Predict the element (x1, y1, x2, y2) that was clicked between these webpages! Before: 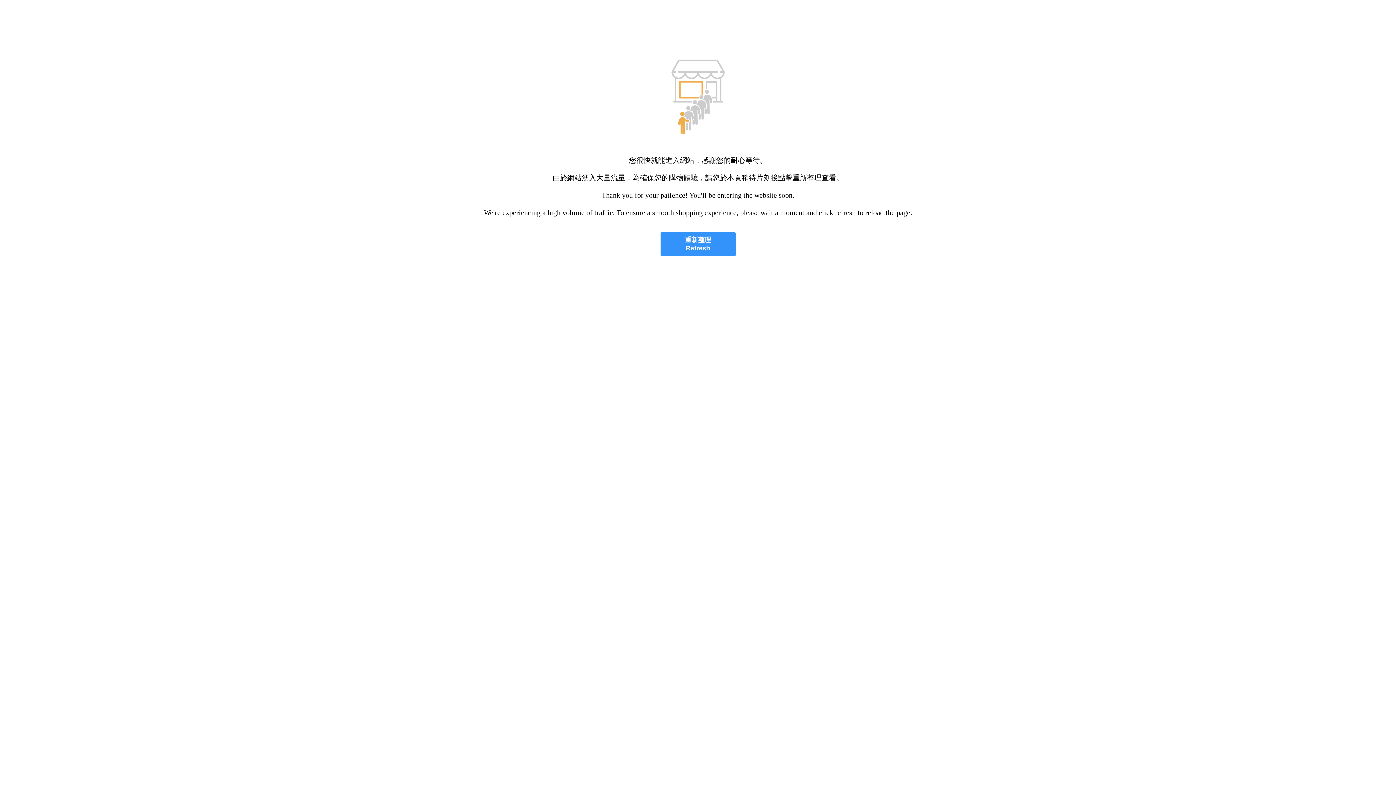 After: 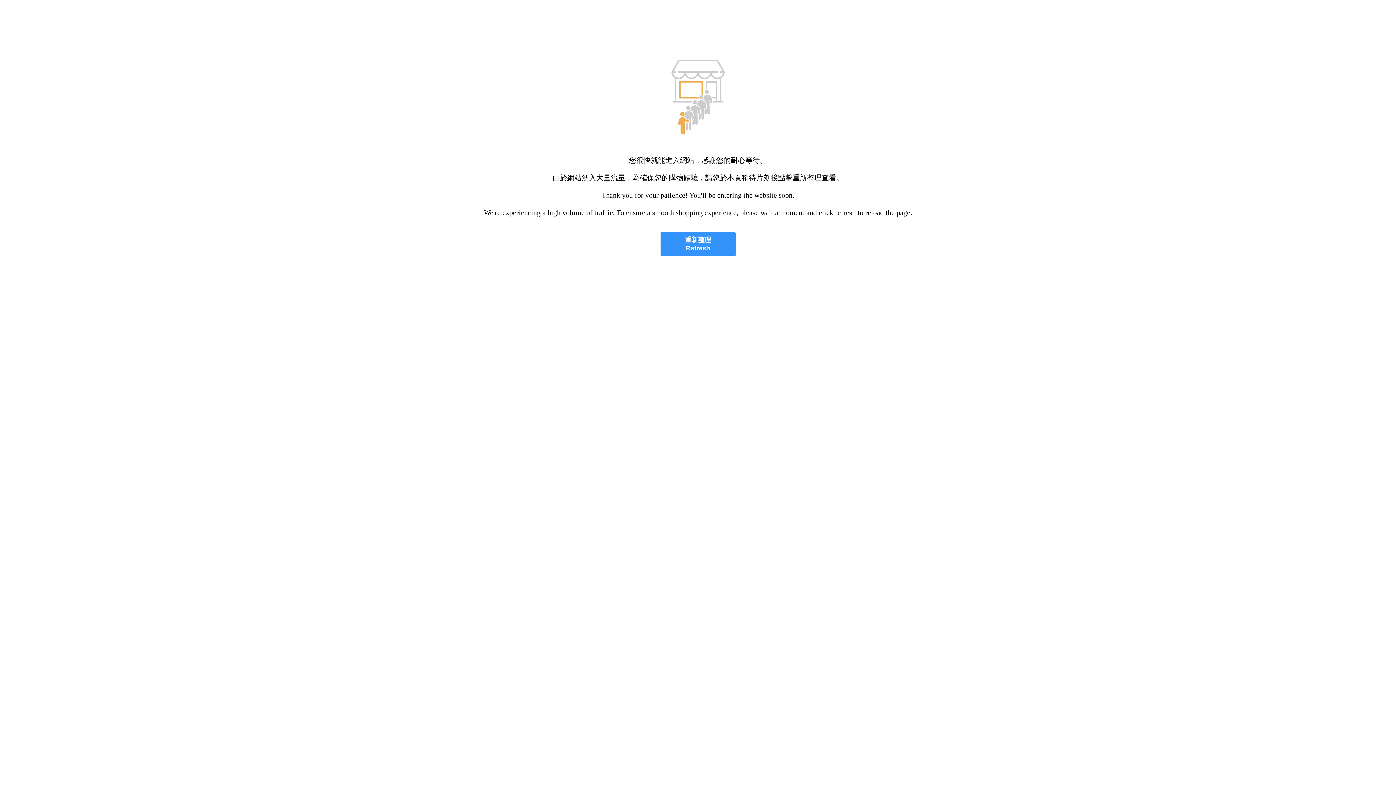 Action: bbox: (660, 232, 735, 256) label: 重新整理
Refresh